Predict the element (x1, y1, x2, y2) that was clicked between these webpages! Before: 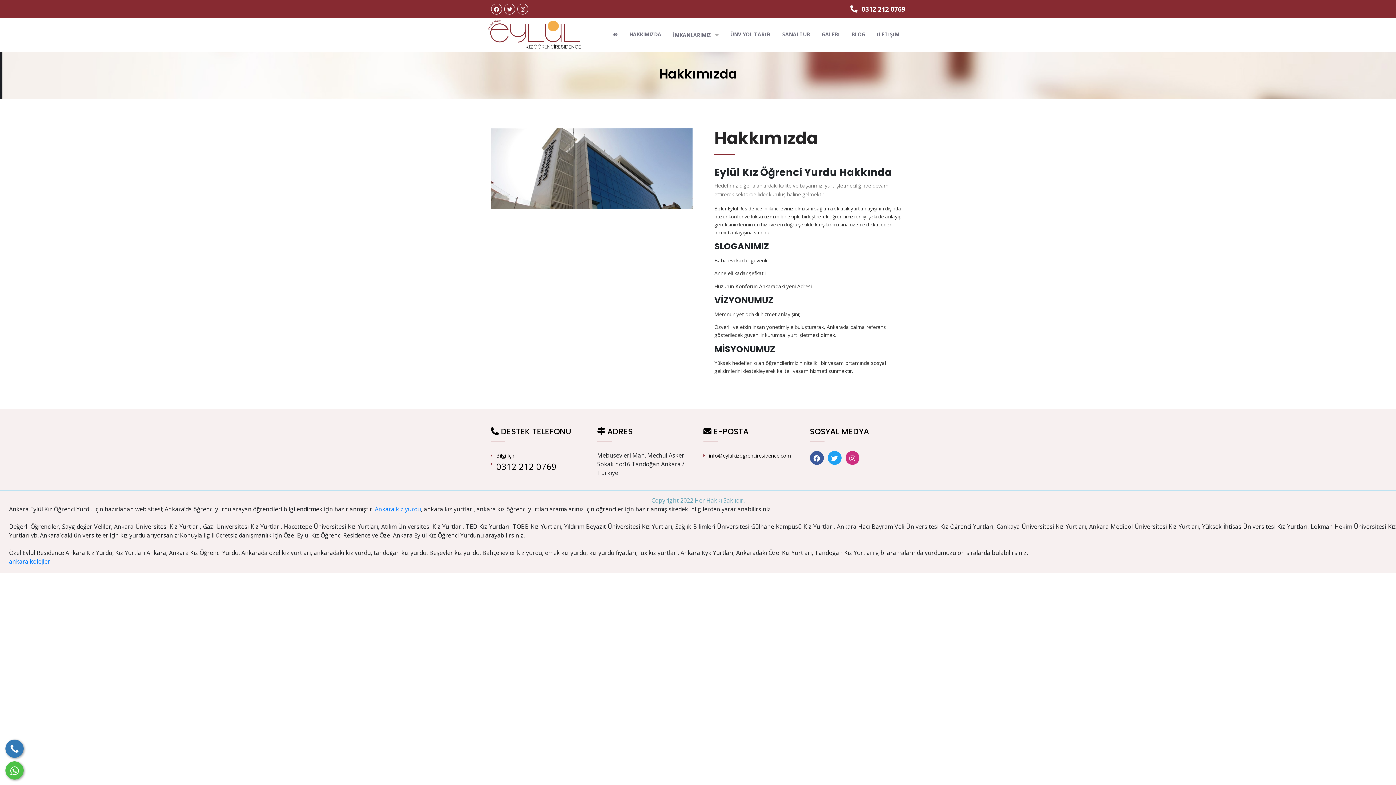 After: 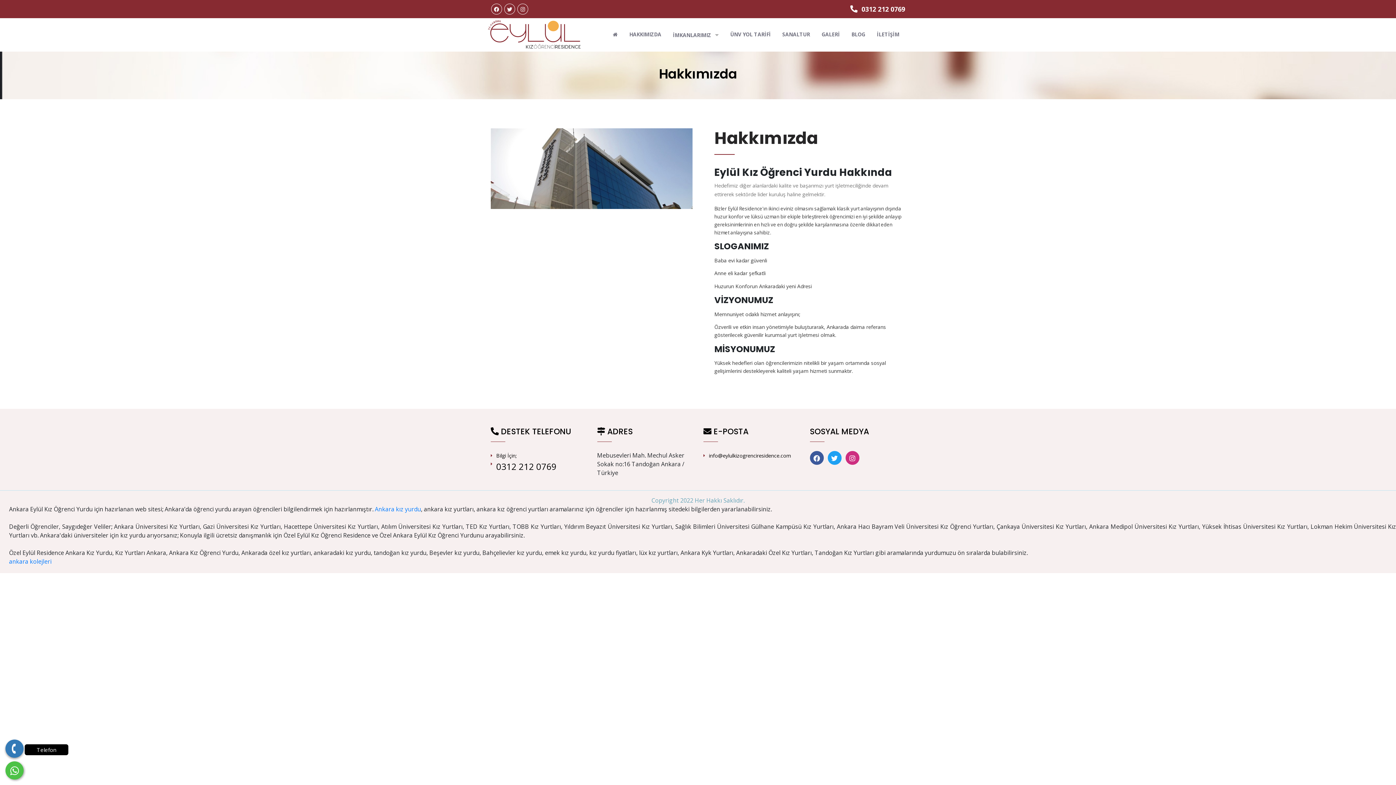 Action: bbox: (5, 740, 23, 758)